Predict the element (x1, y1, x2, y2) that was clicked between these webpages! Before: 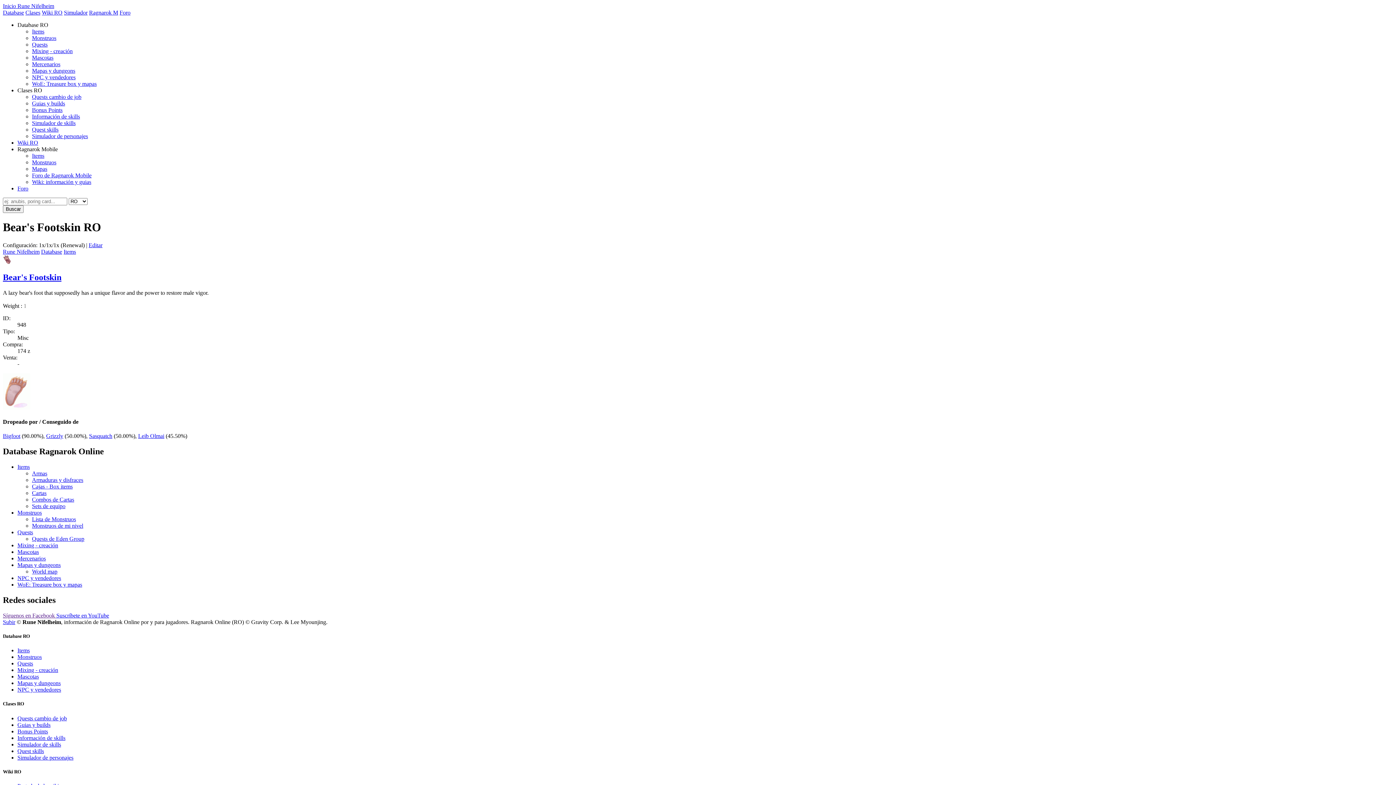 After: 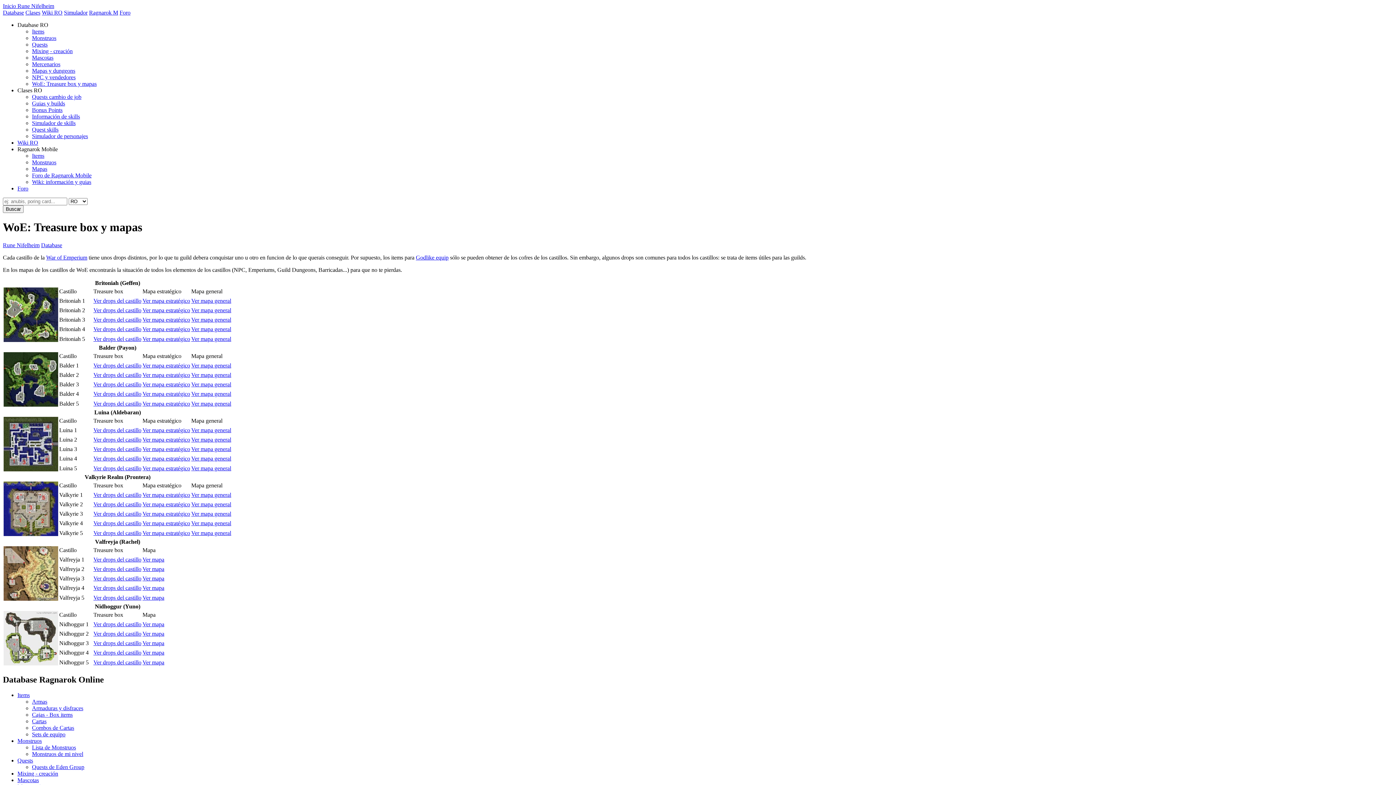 Action: label: WoE: Treasure box y mapas bbox: (17, 581, 82, 588)